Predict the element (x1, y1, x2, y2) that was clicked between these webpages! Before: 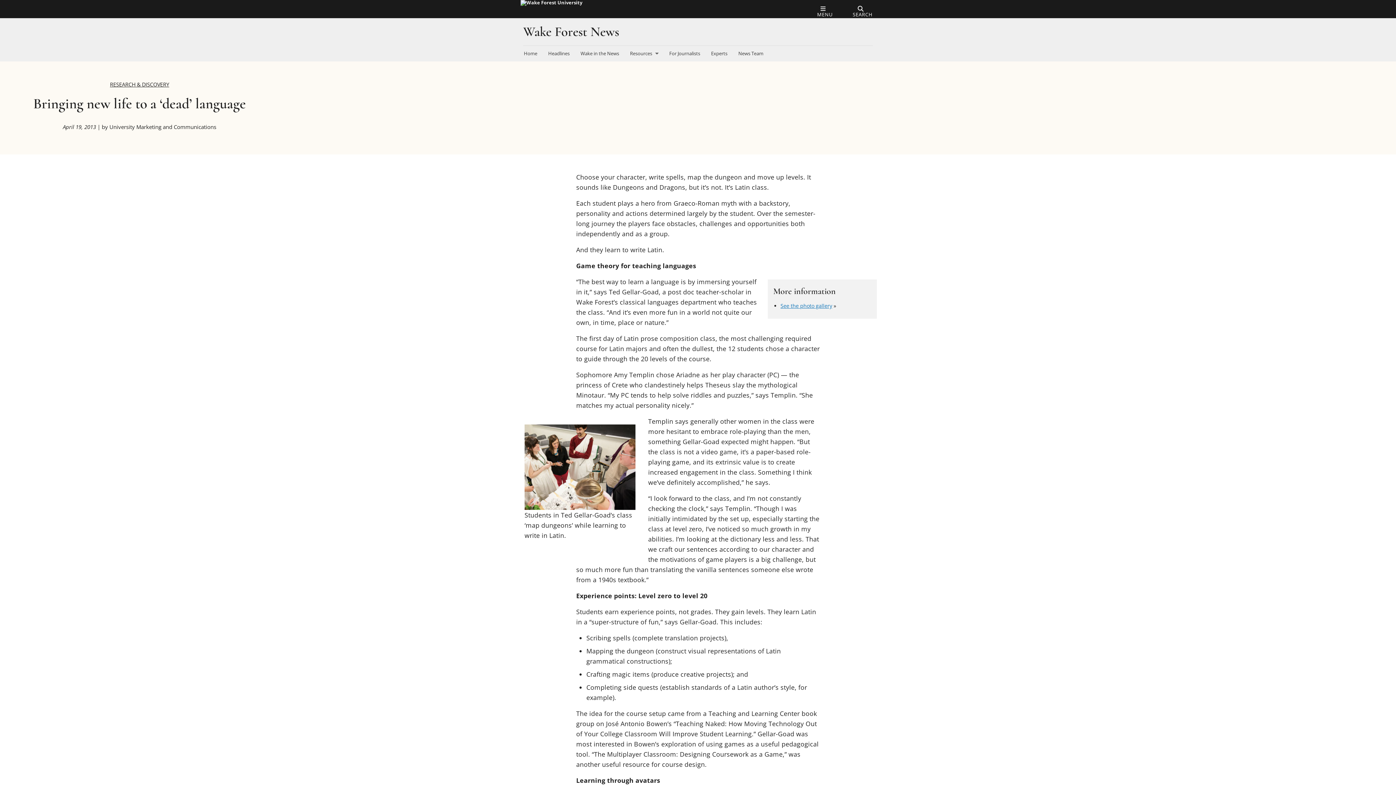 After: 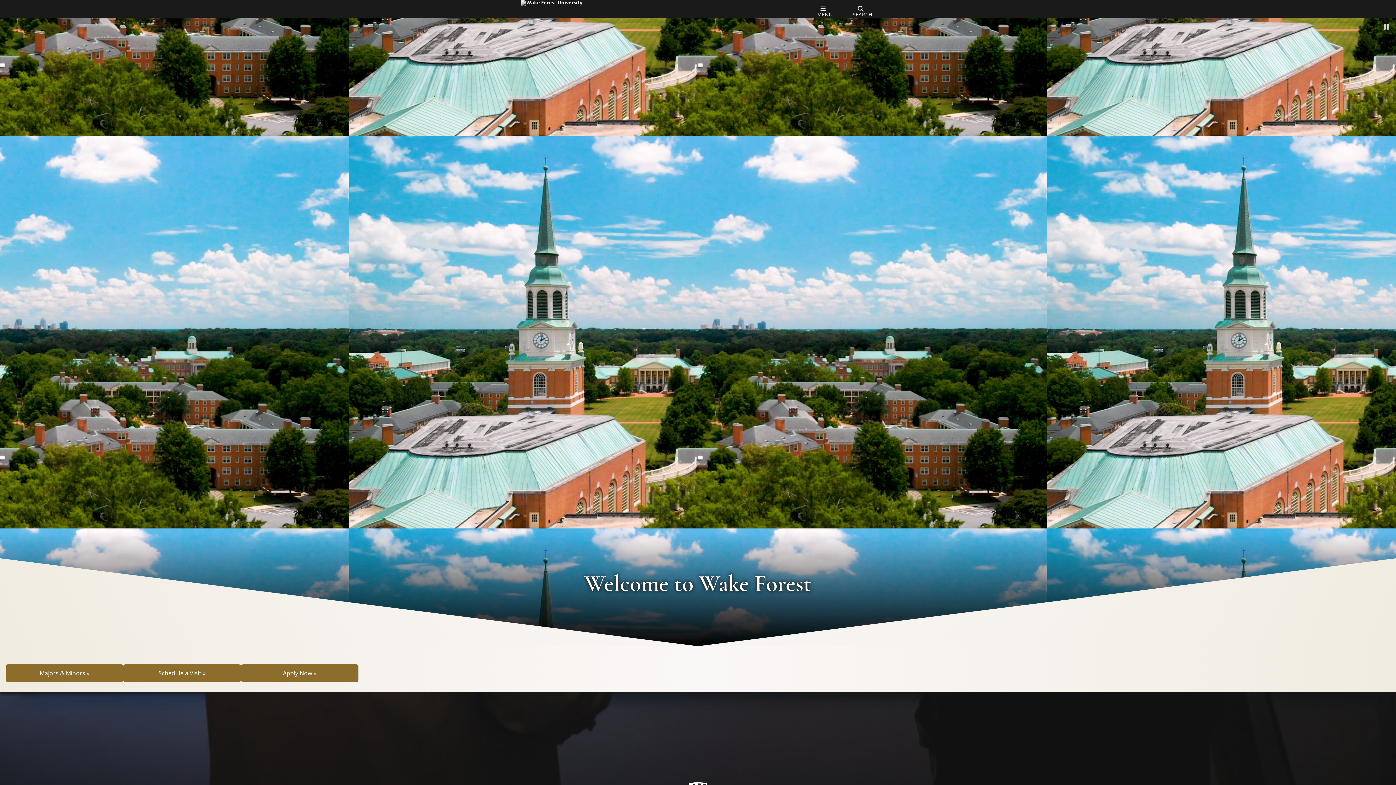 Action: bbox: (516, 5, 611, 11)